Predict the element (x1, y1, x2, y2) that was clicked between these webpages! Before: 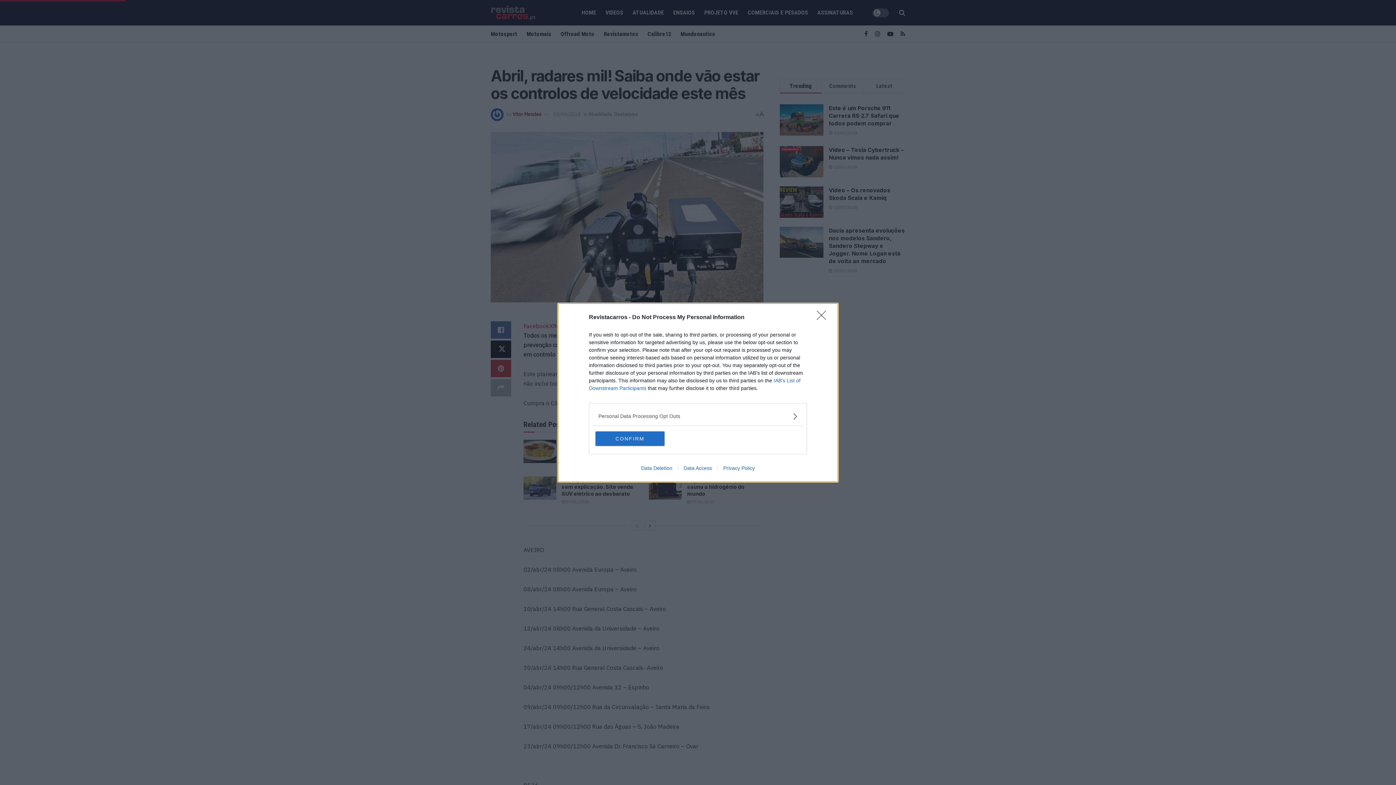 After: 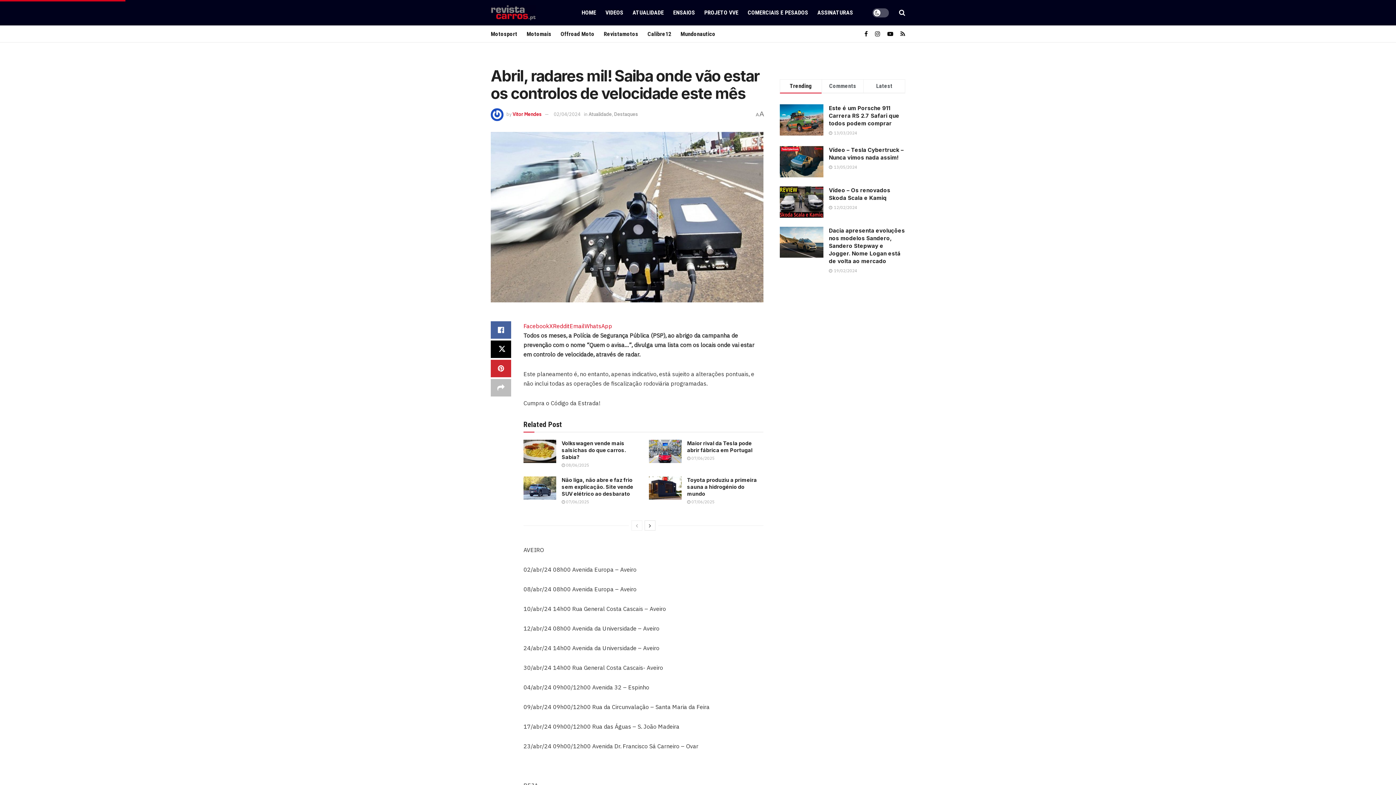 Action: label: Close bbox: (817, 310, 830, 324)